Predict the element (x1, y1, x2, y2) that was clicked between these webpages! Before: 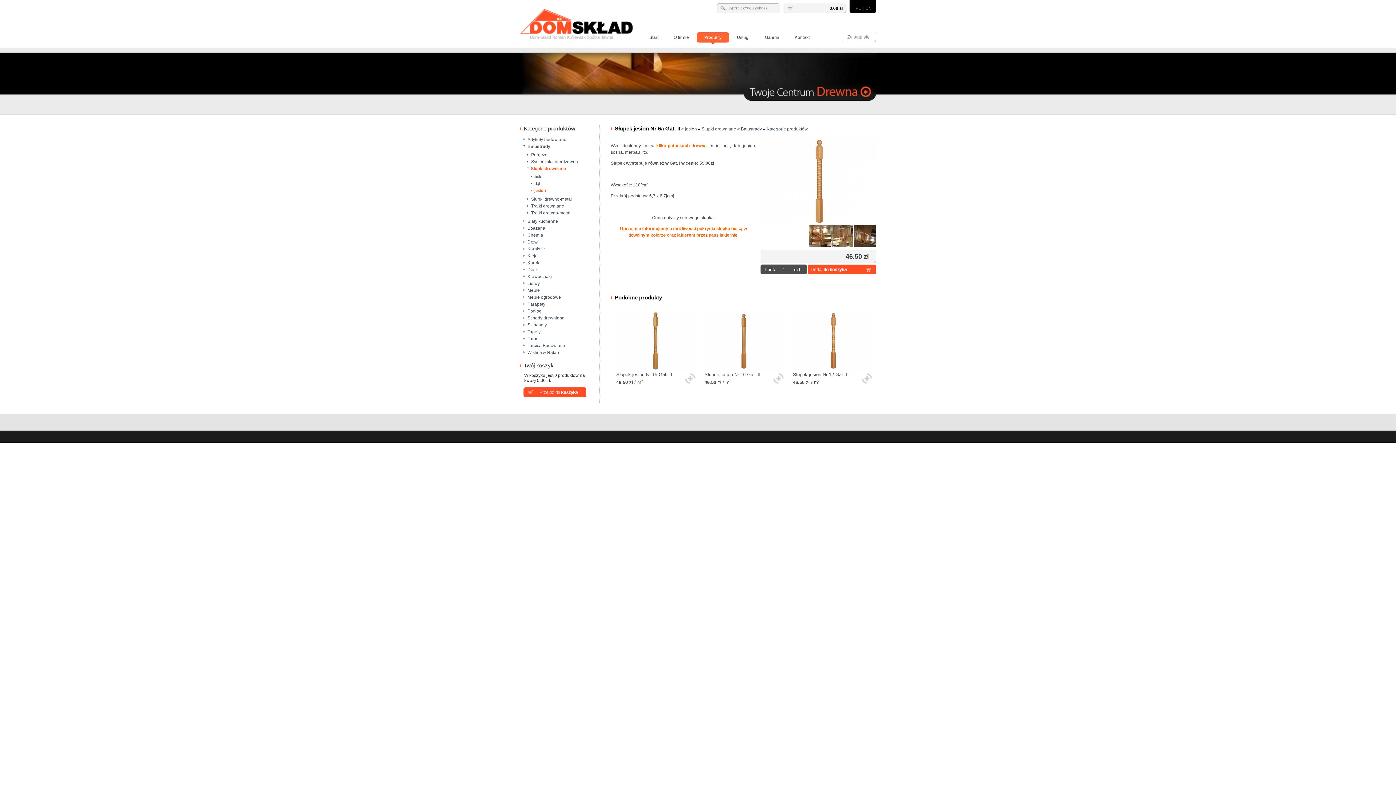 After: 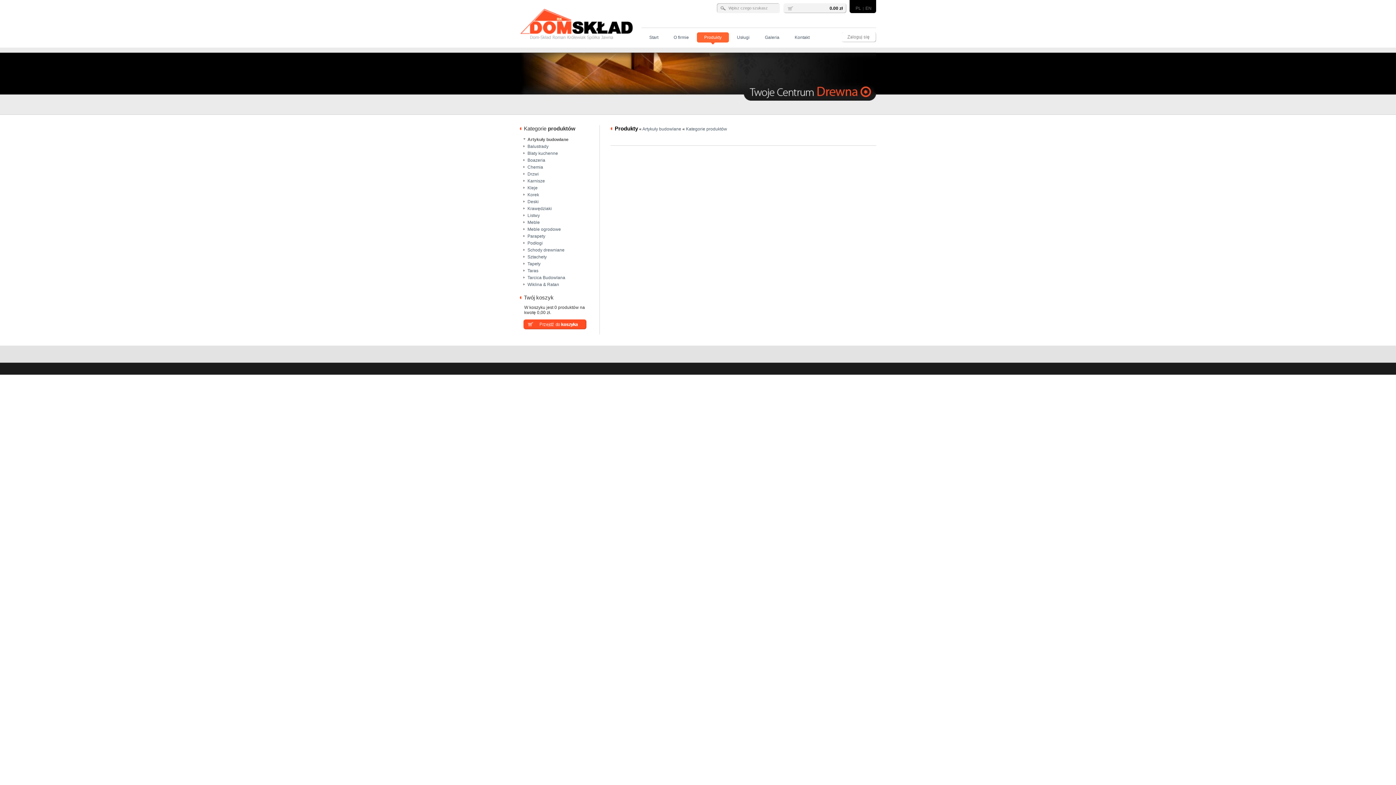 Action: bbox: (523, 137, 598, 141) label: Artykuły budowlane